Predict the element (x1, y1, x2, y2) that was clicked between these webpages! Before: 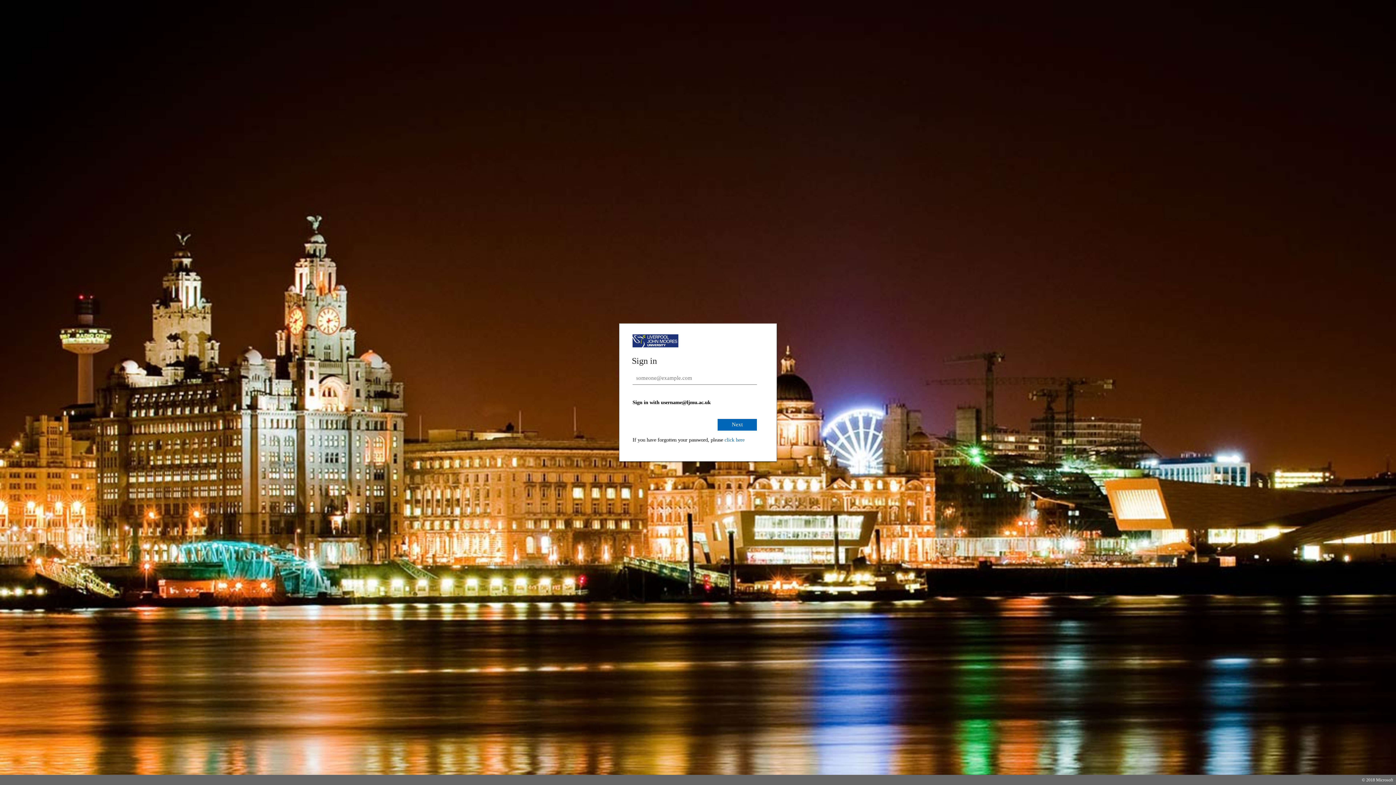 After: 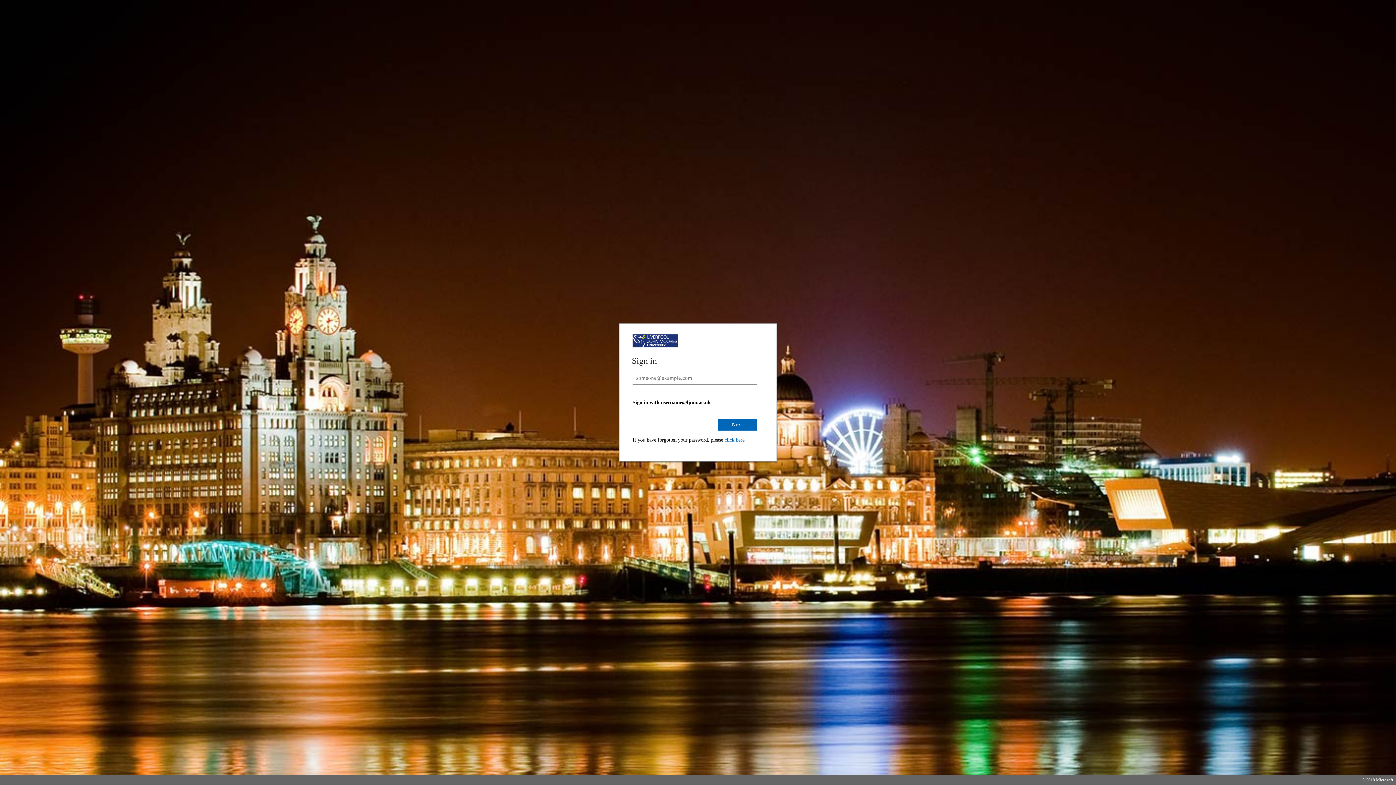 Action: bbox: (724, 437, 744, 442) label: click here